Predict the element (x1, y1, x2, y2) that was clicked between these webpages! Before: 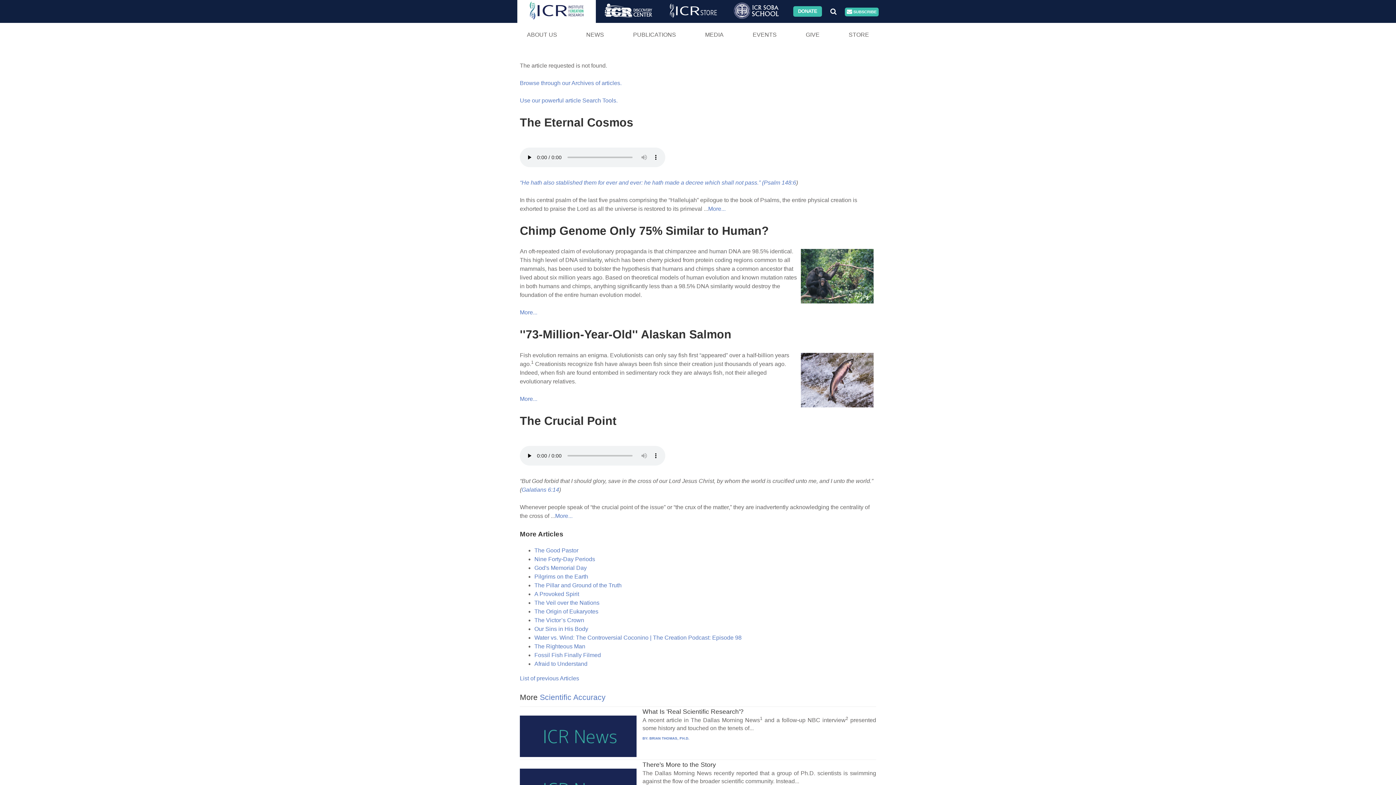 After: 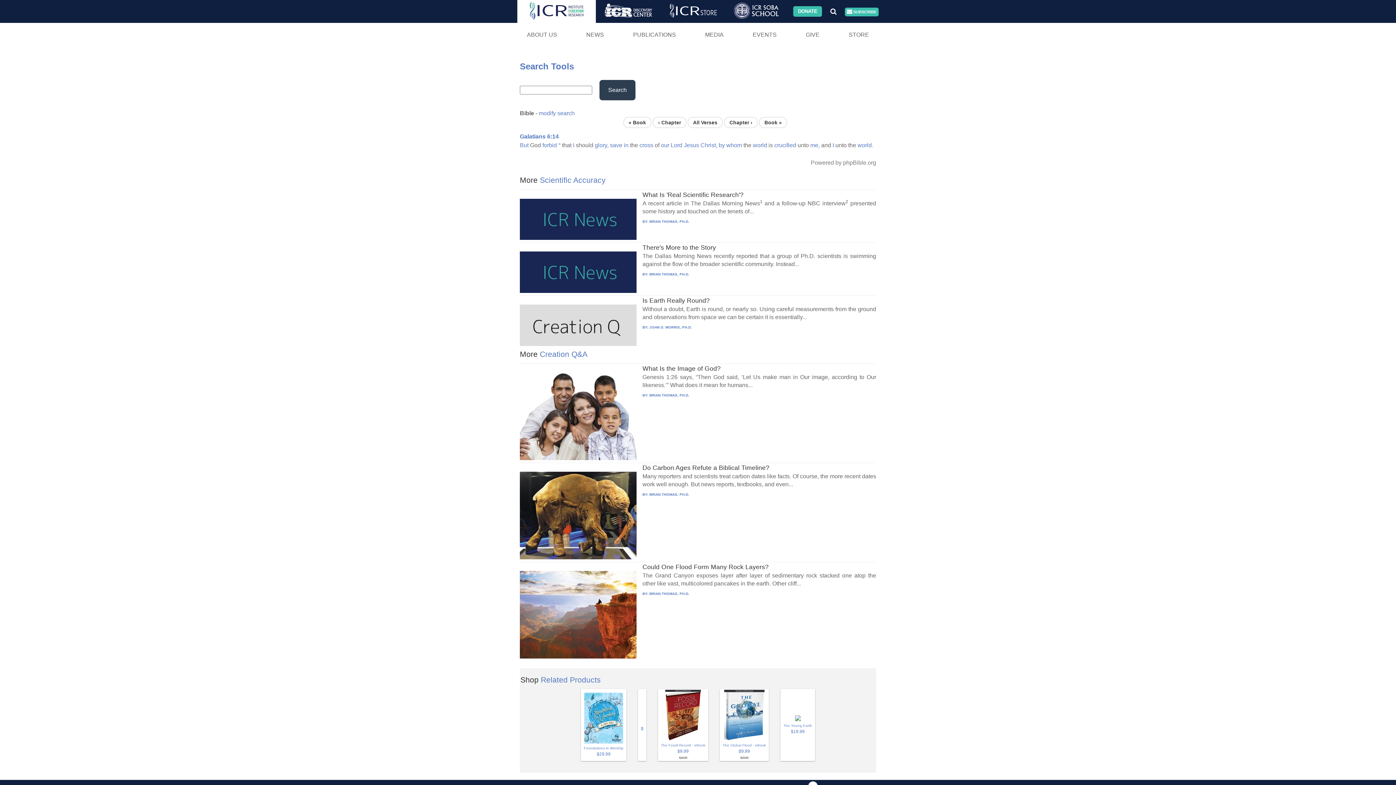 Action: bbox: (521, 487, 559, 493) label: Galatians 6:14